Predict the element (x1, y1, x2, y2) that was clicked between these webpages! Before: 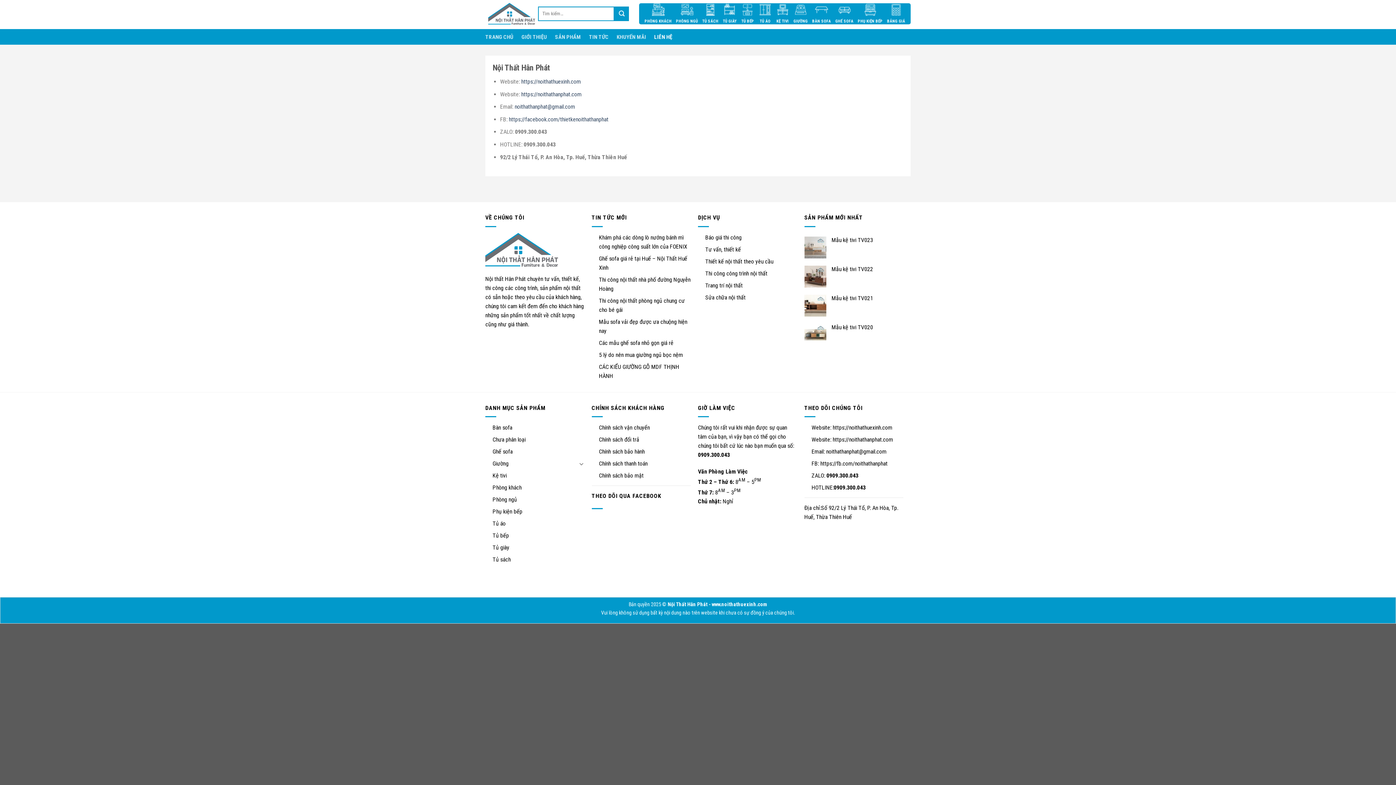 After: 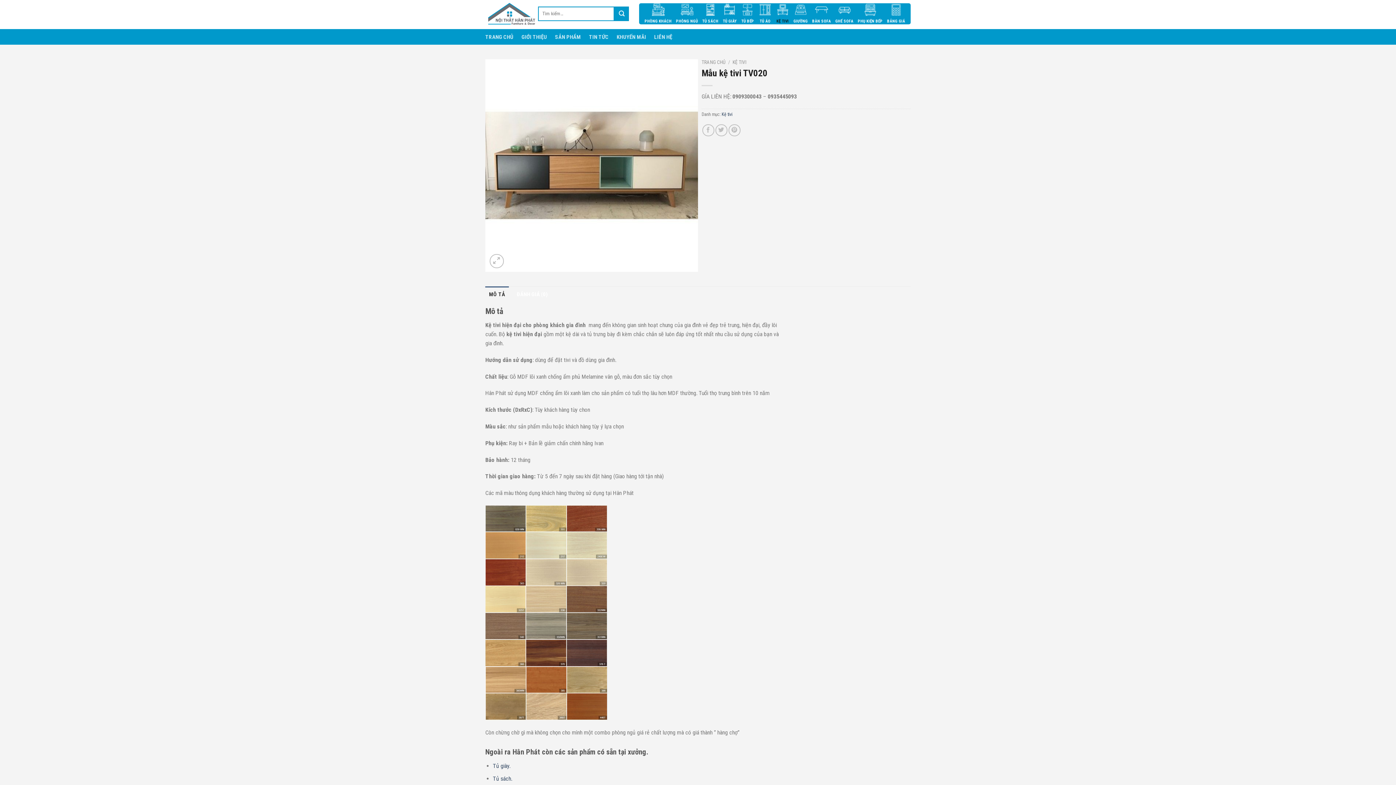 Action: bbox: (831, 323, 903, 331) label: Mẫu kệ tivi TV020